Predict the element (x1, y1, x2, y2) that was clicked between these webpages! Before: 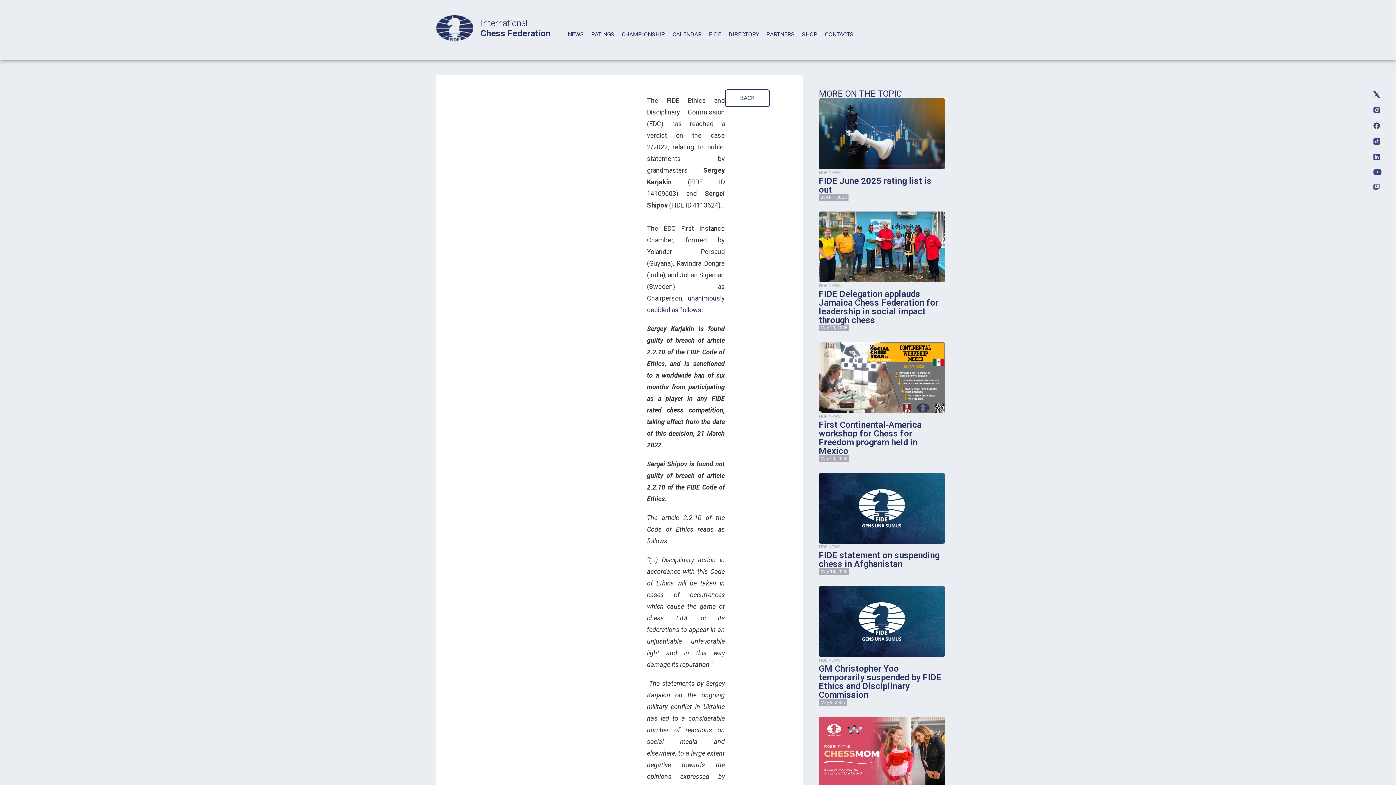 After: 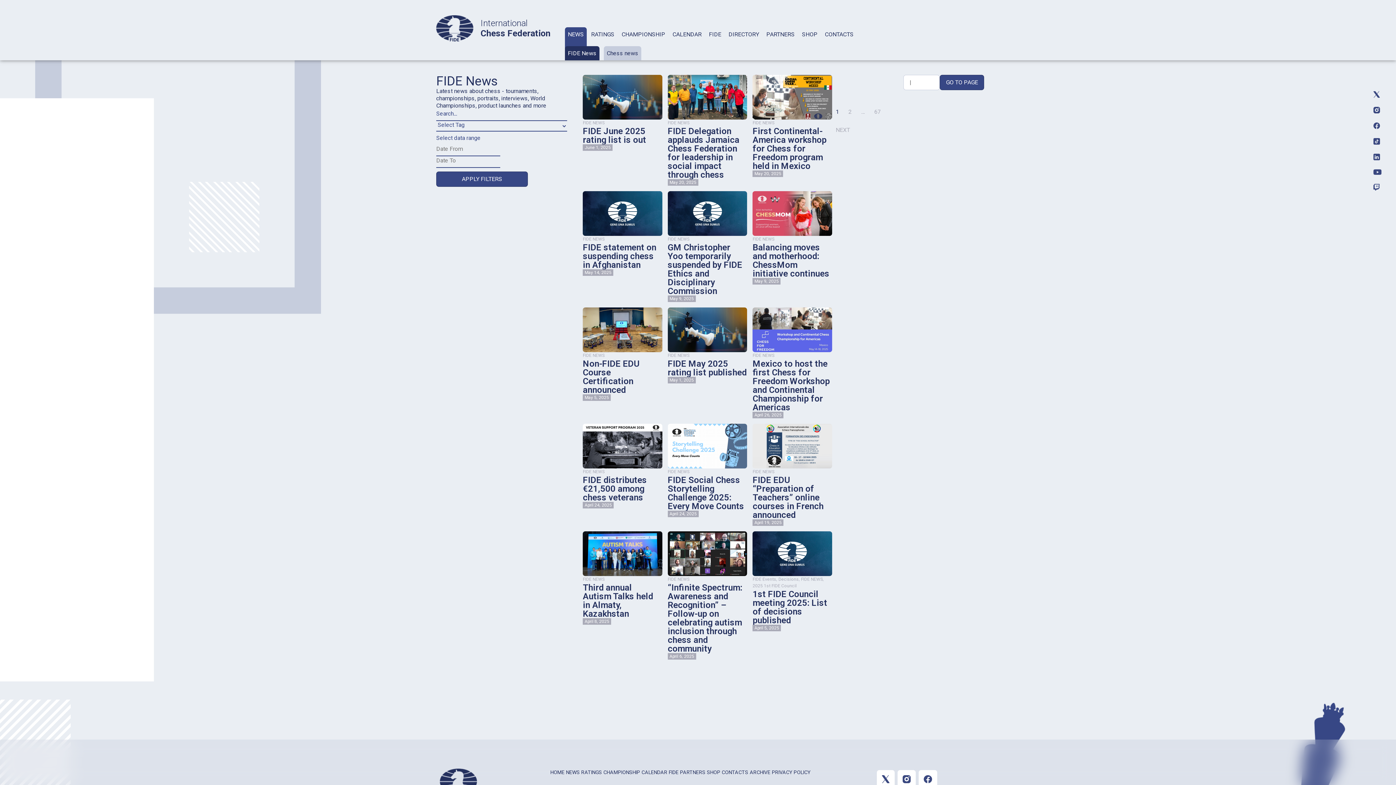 Action: label: FIDE NEWS bbox: (819, 283, 840, 288)